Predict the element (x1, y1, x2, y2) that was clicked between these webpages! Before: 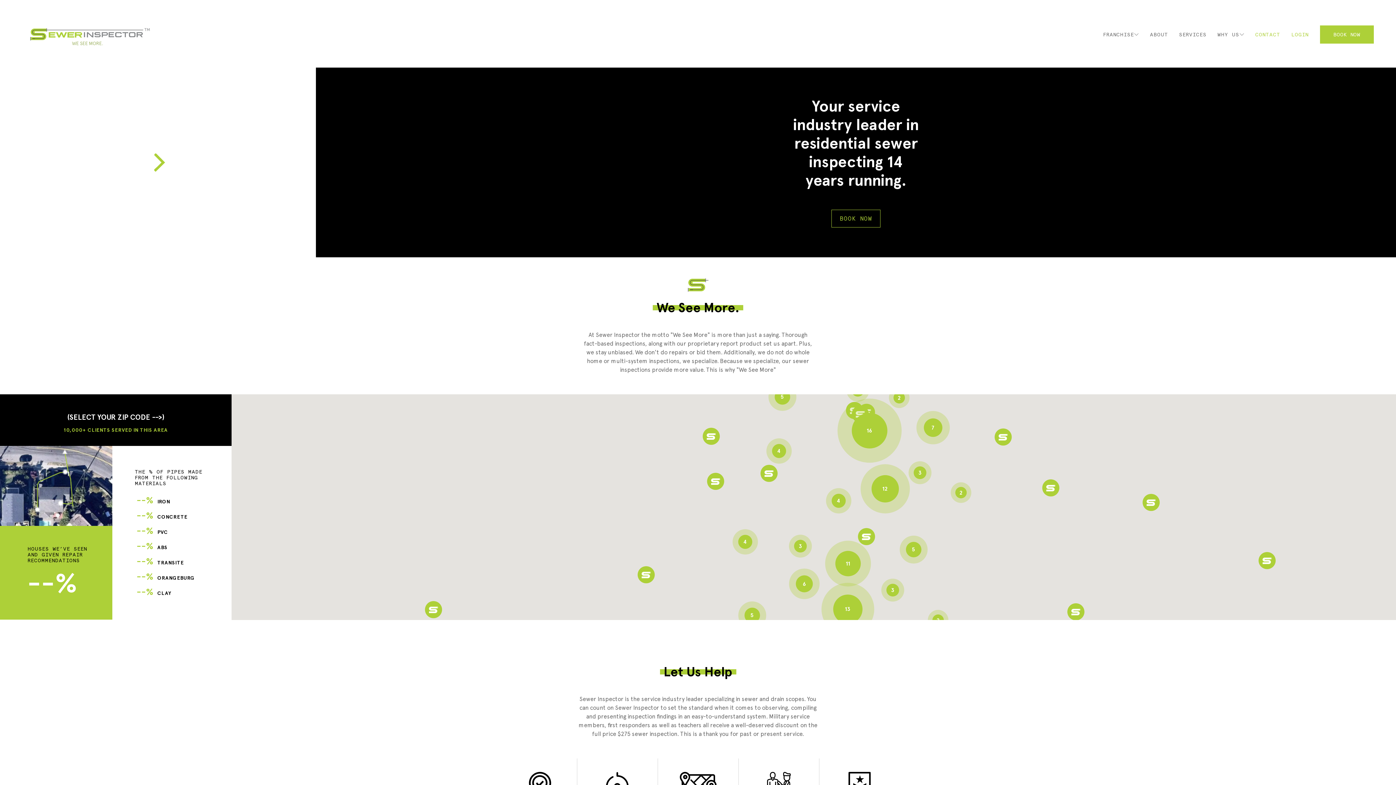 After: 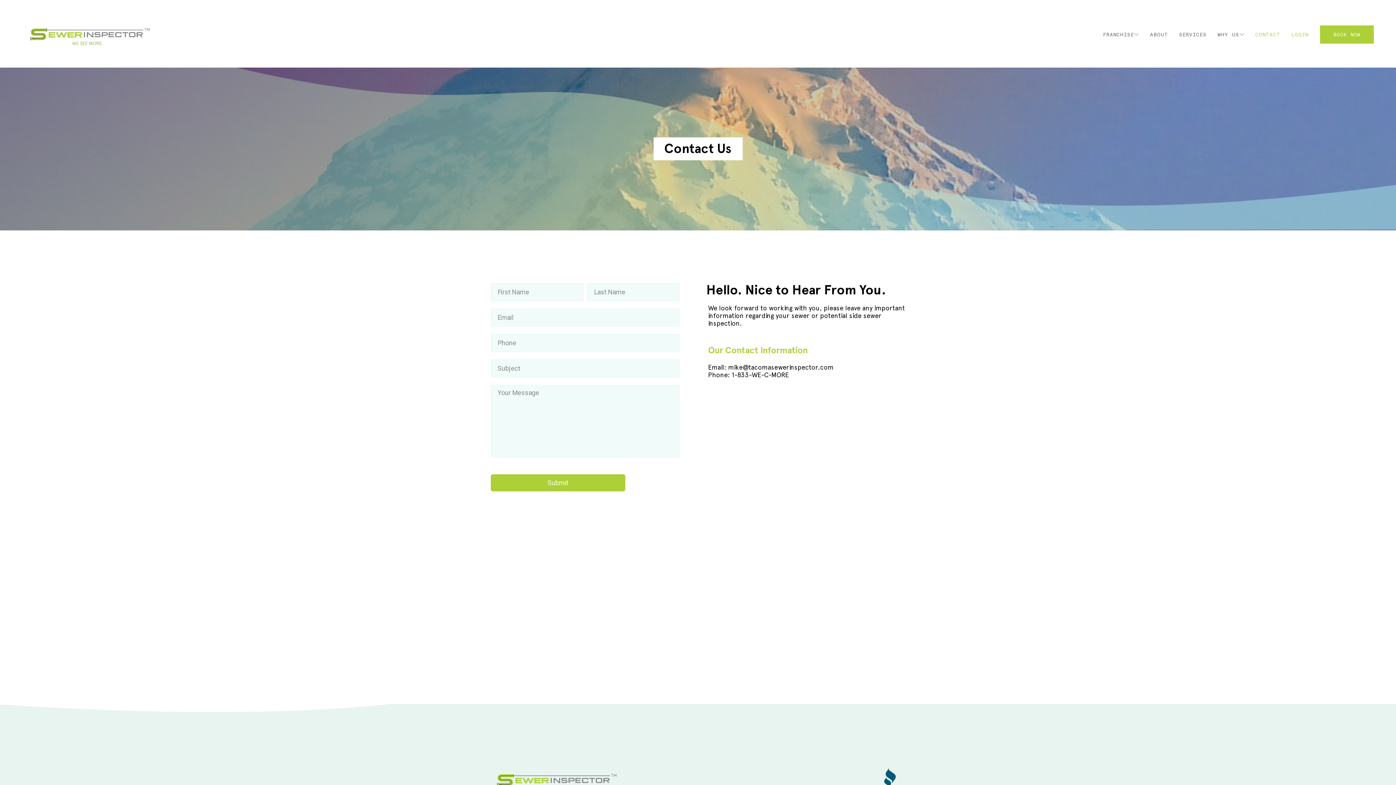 Action: label: CONTACT bbox: (1251, 31, 1284, 37)